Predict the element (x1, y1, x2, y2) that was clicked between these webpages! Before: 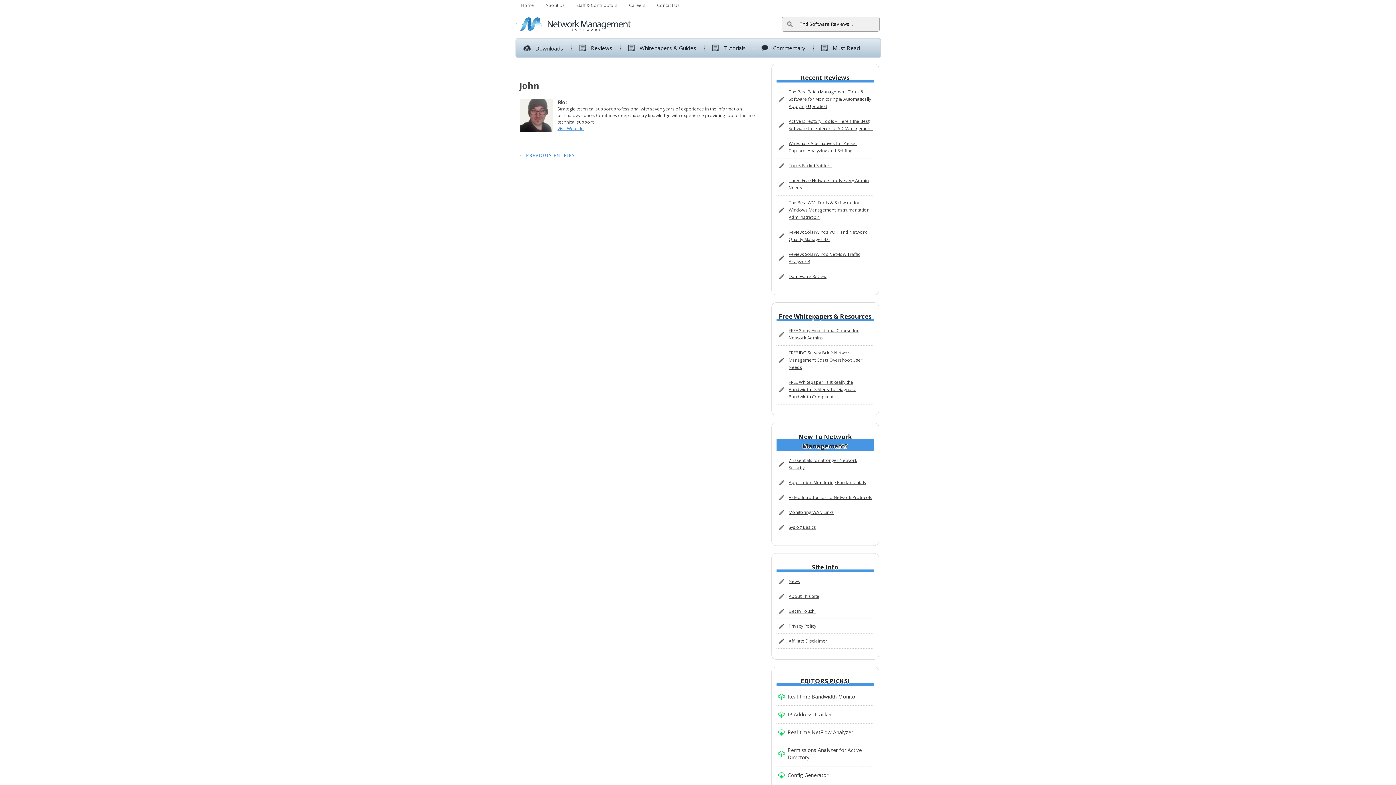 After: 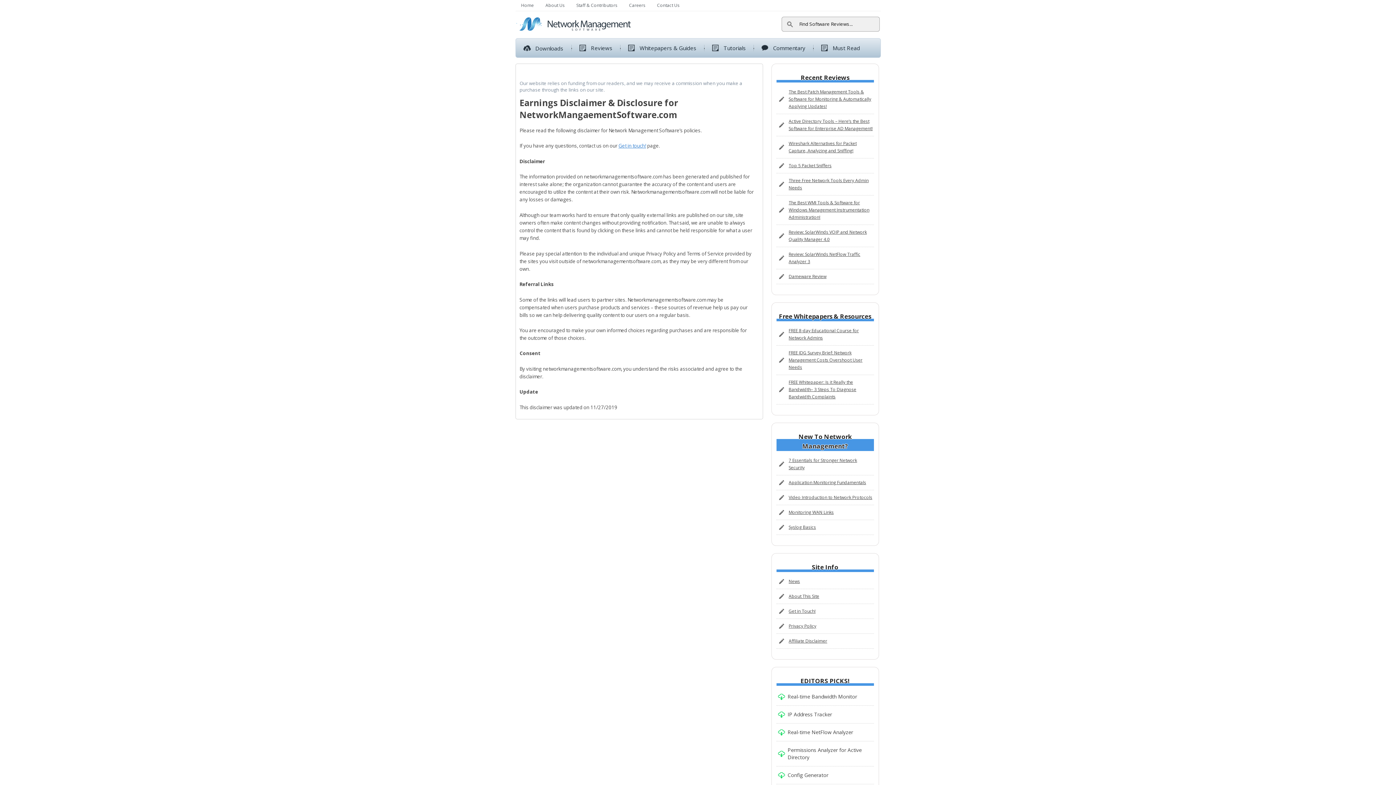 Action: label: Affiliate Disclaimer bbox: (776, 634, 874, 648)